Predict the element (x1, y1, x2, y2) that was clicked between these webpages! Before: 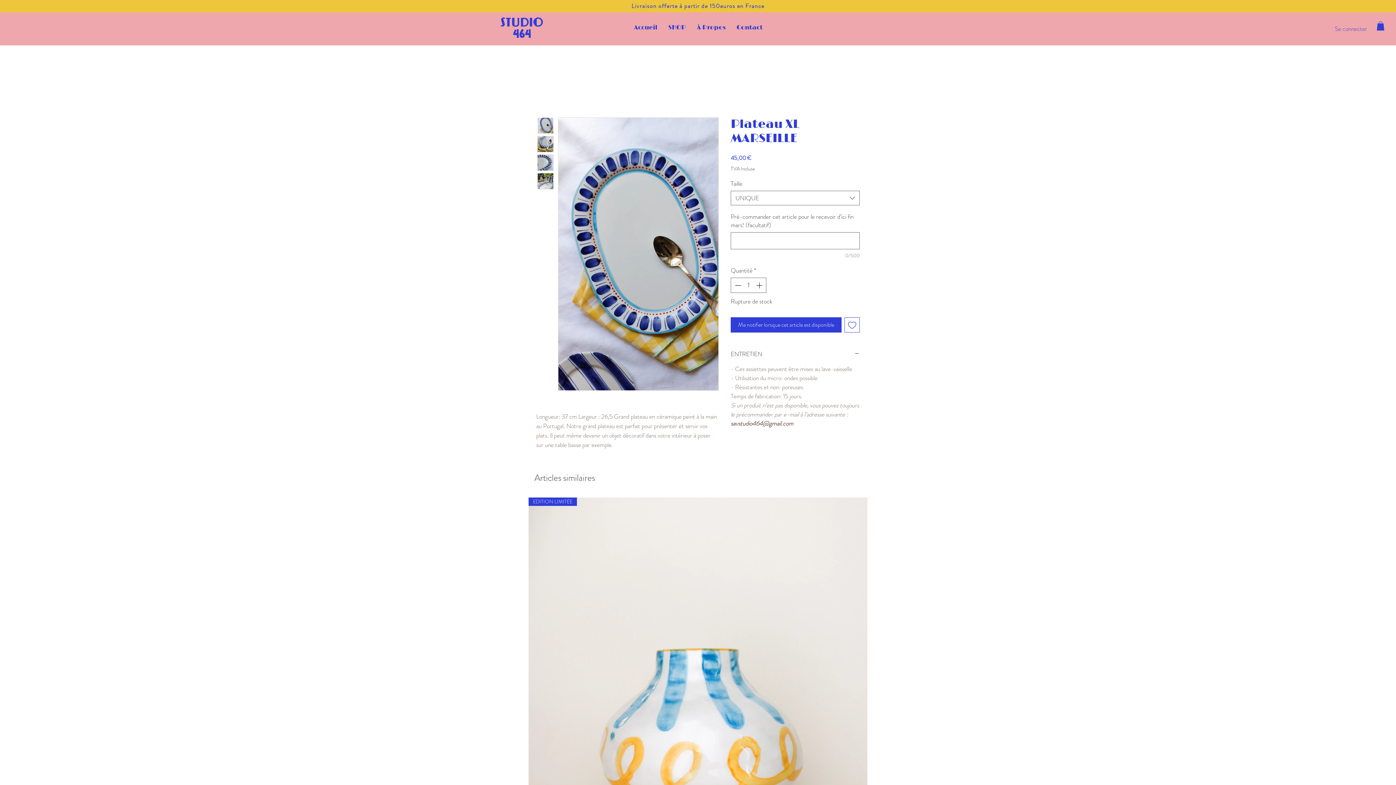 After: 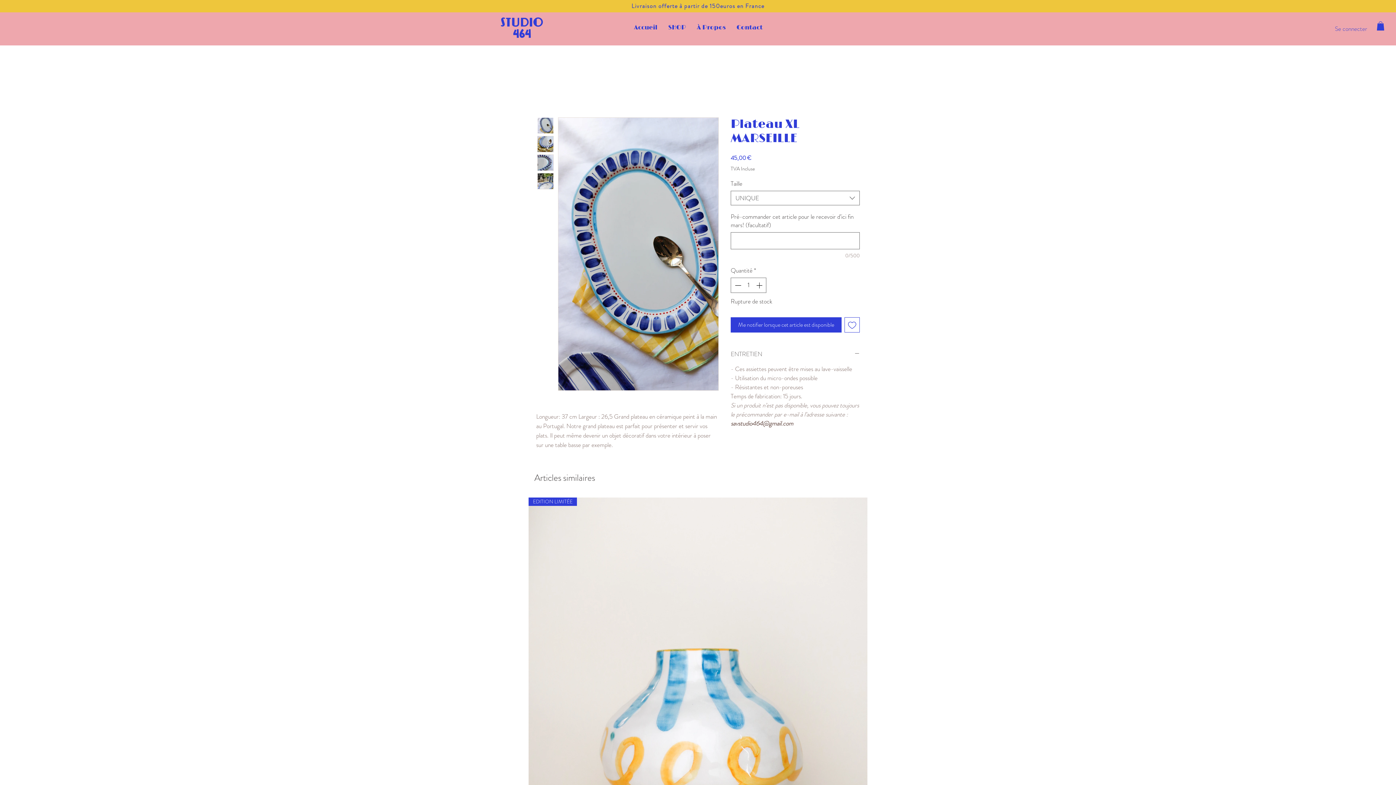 Action: bbox: (730, 350, 860, 358) label: ENTRETIEN